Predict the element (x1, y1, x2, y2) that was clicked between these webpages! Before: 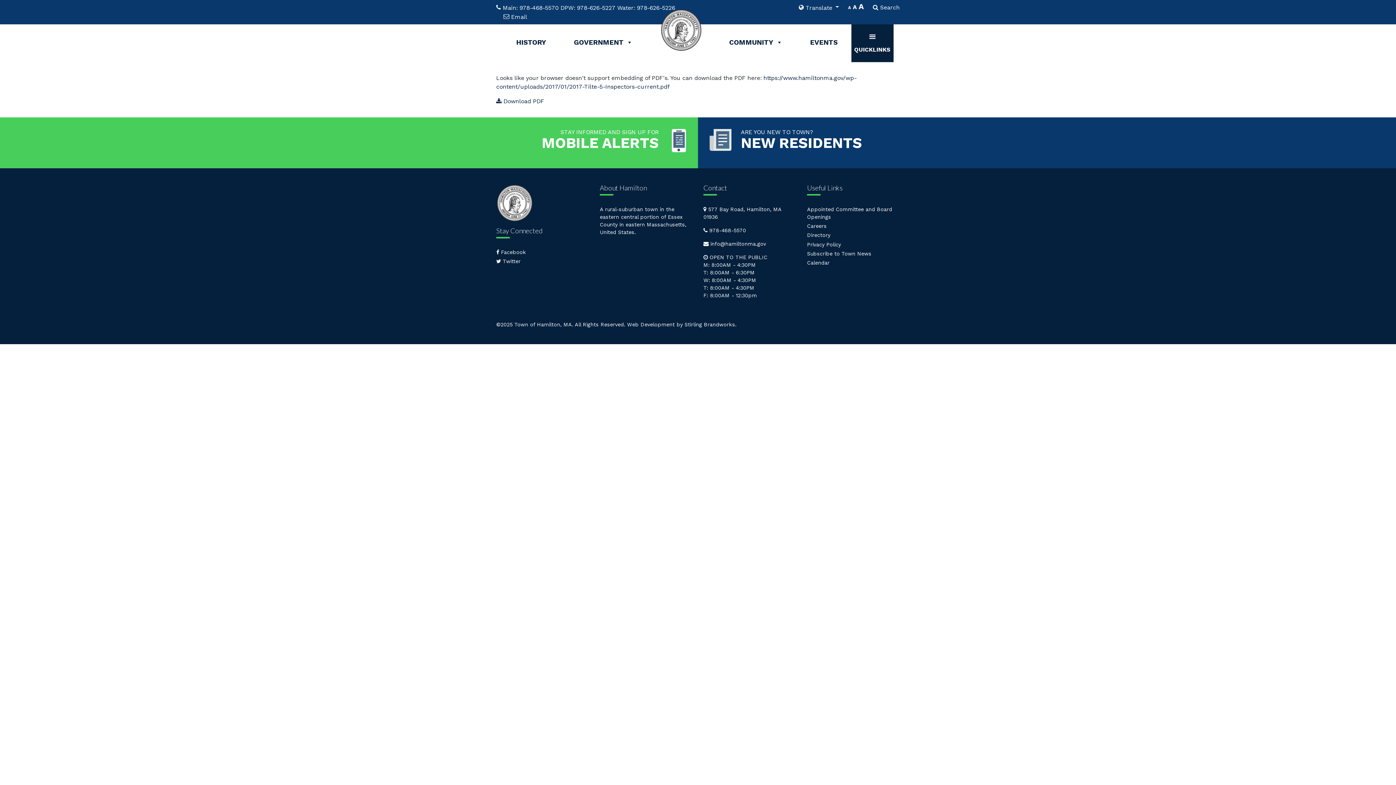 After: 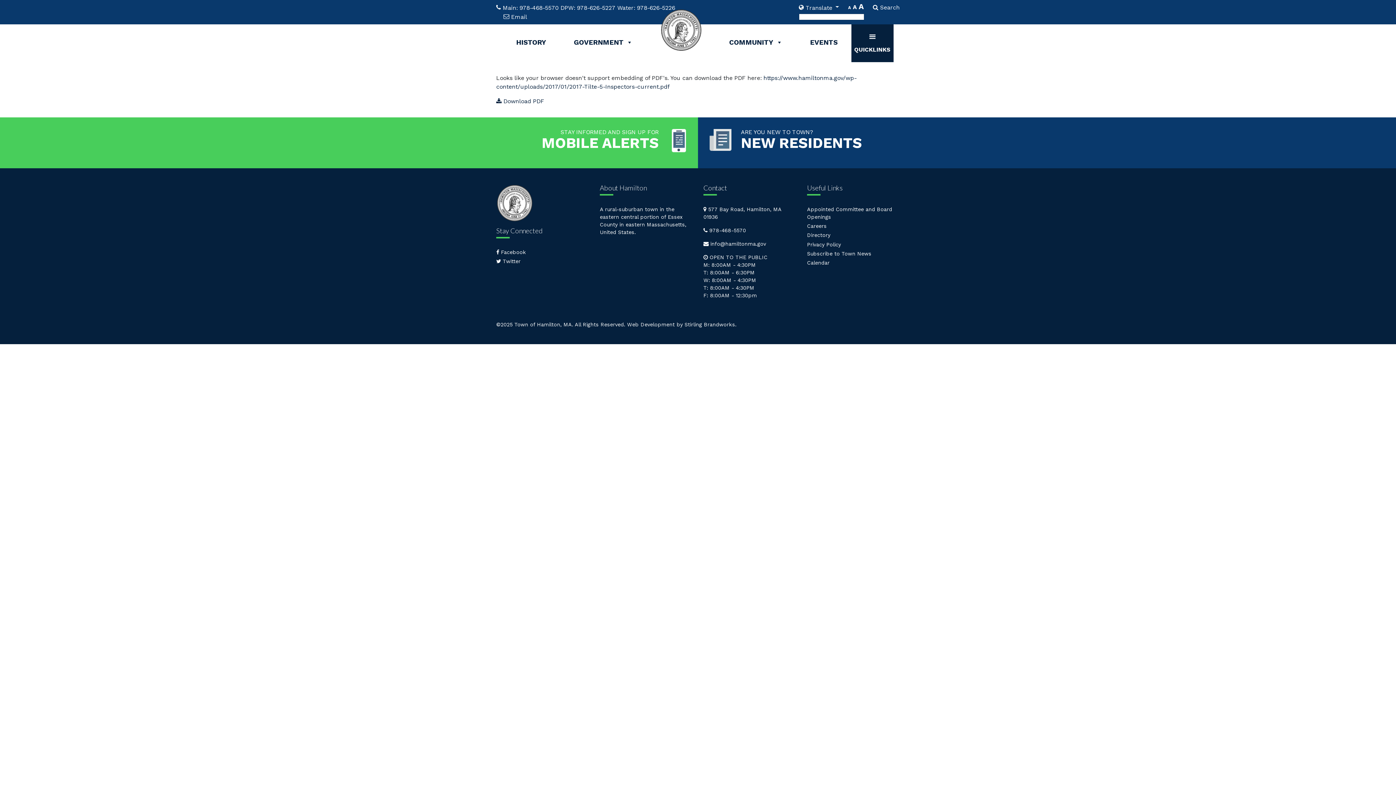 Action: bbox: (799, 3, 839, 10) label:  Translate 